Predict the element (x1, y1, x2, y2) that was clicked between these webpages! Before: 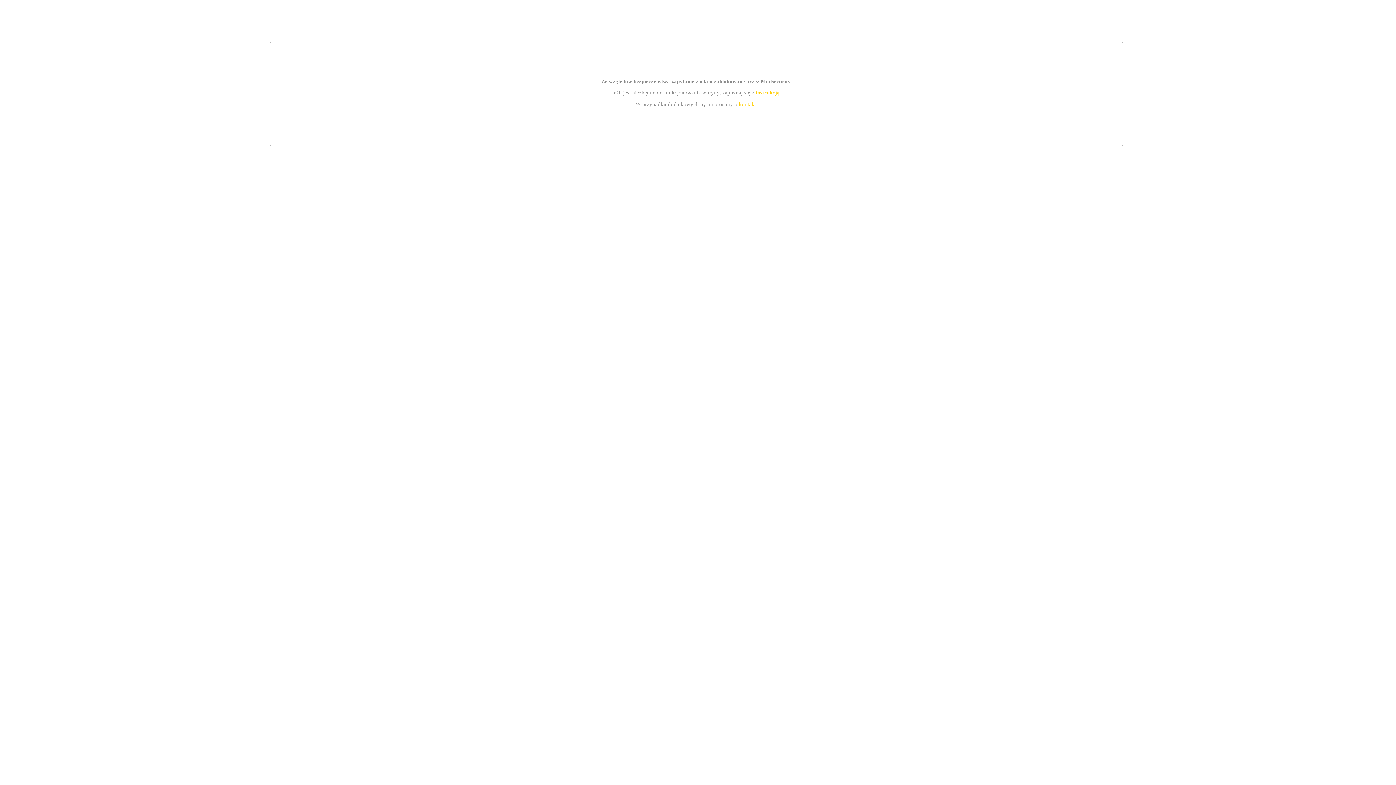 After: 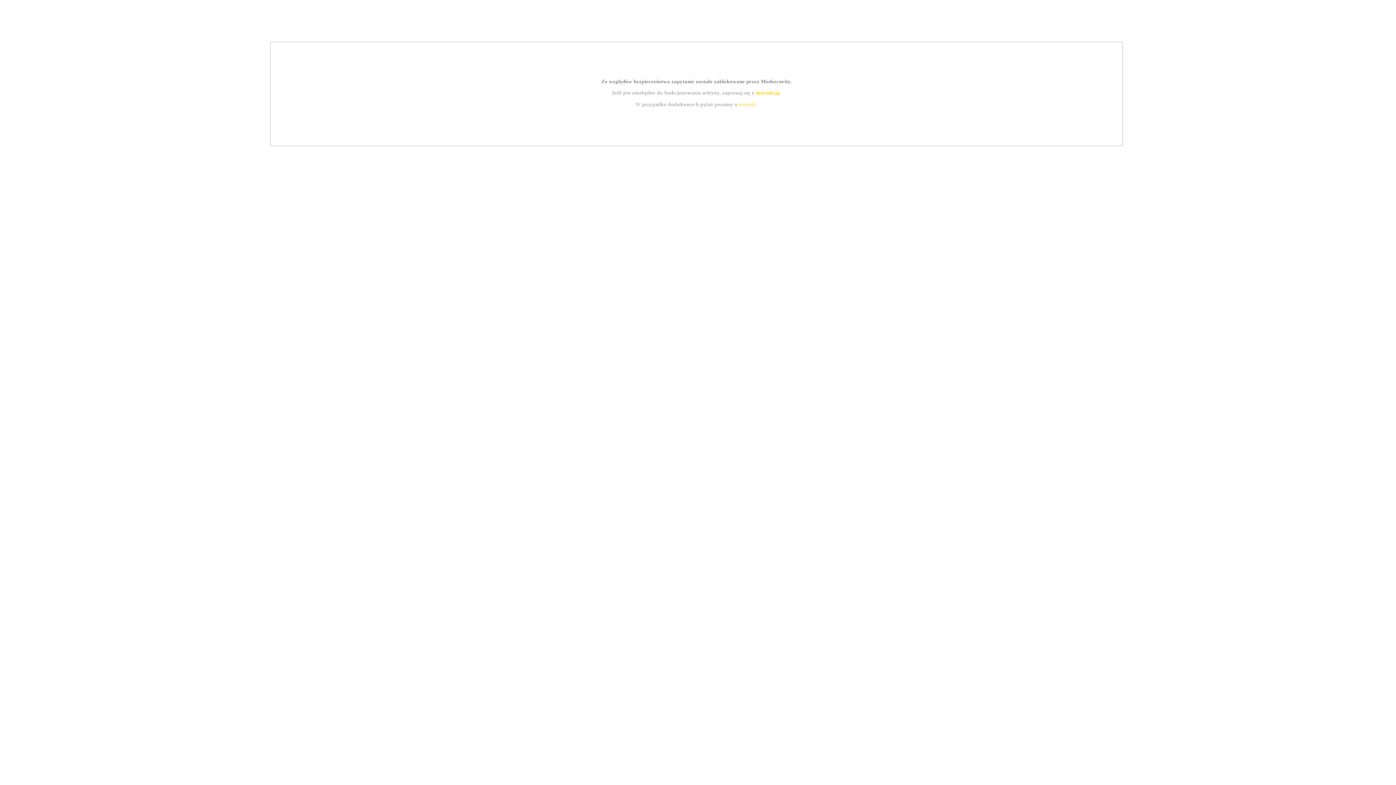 Action: bbox: (755, 89, 779, 95) label: instrukcją